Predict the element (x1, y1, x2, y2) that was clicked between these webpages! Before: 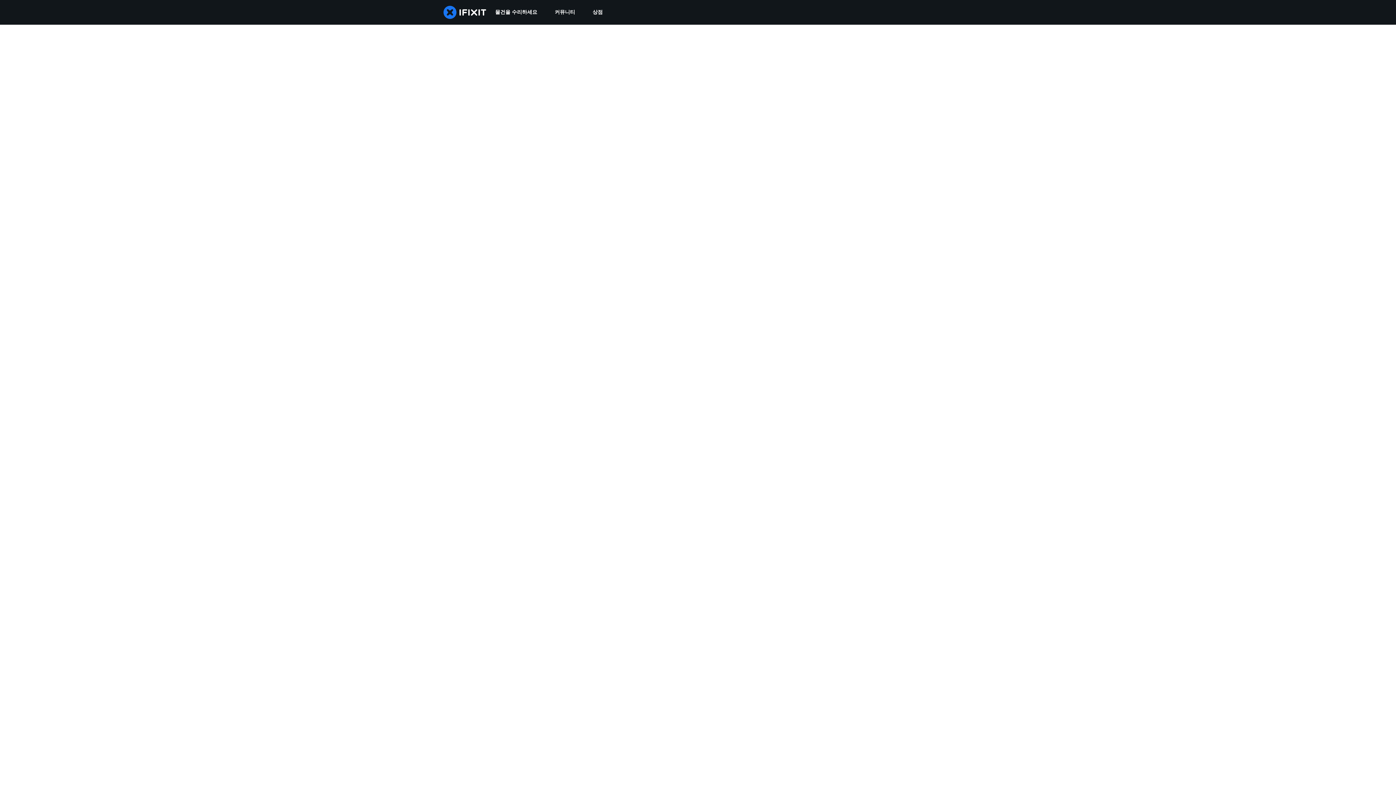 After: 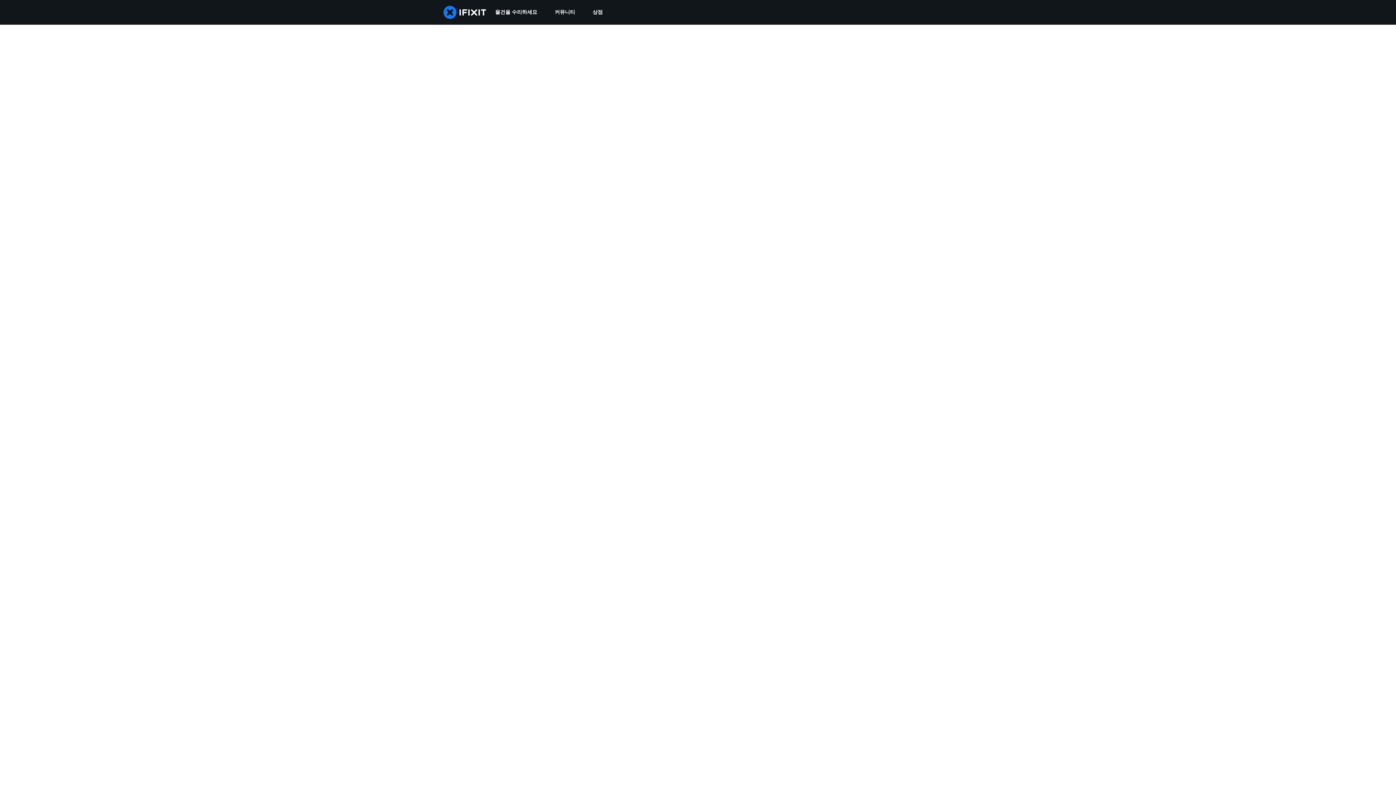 Action: label: 커뮤니티 bbox: (546, 0, 584, 24)